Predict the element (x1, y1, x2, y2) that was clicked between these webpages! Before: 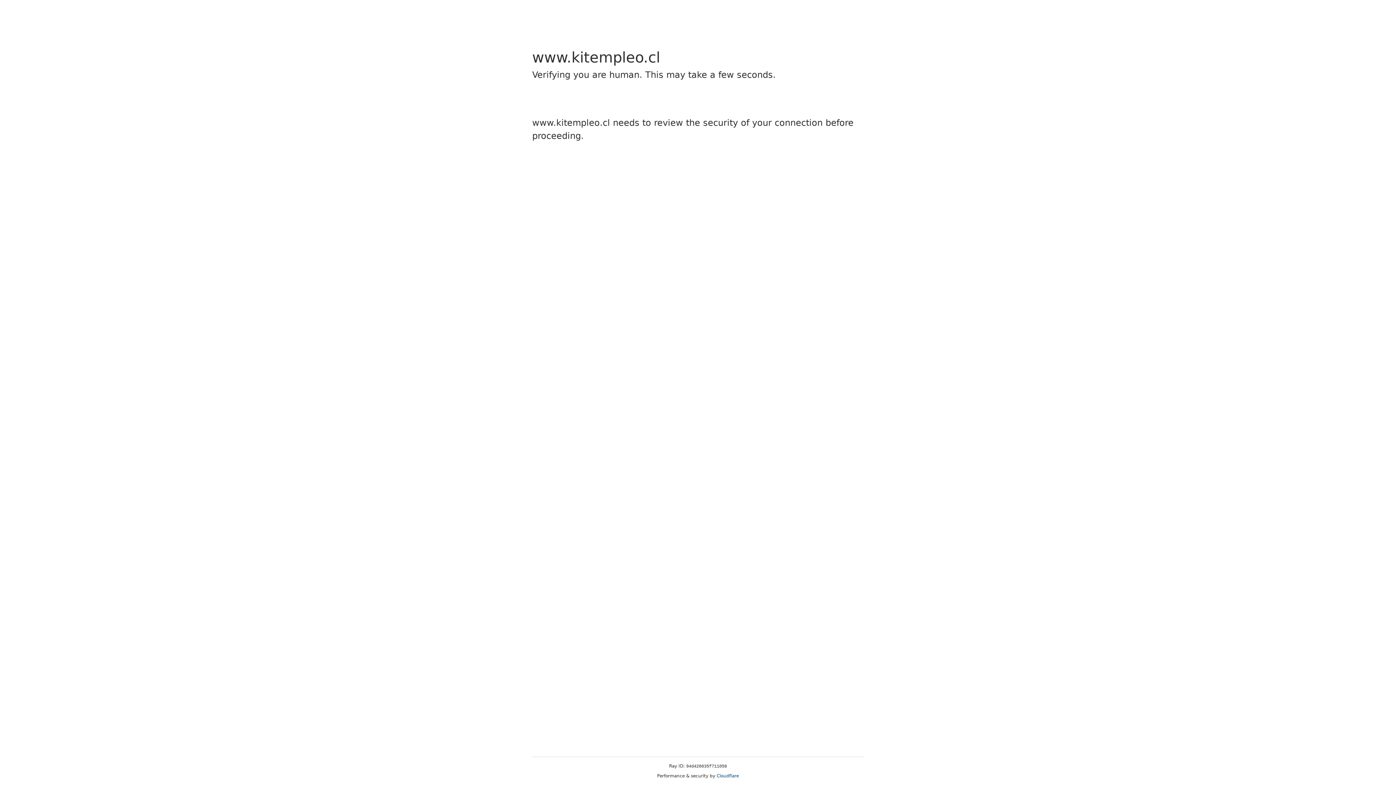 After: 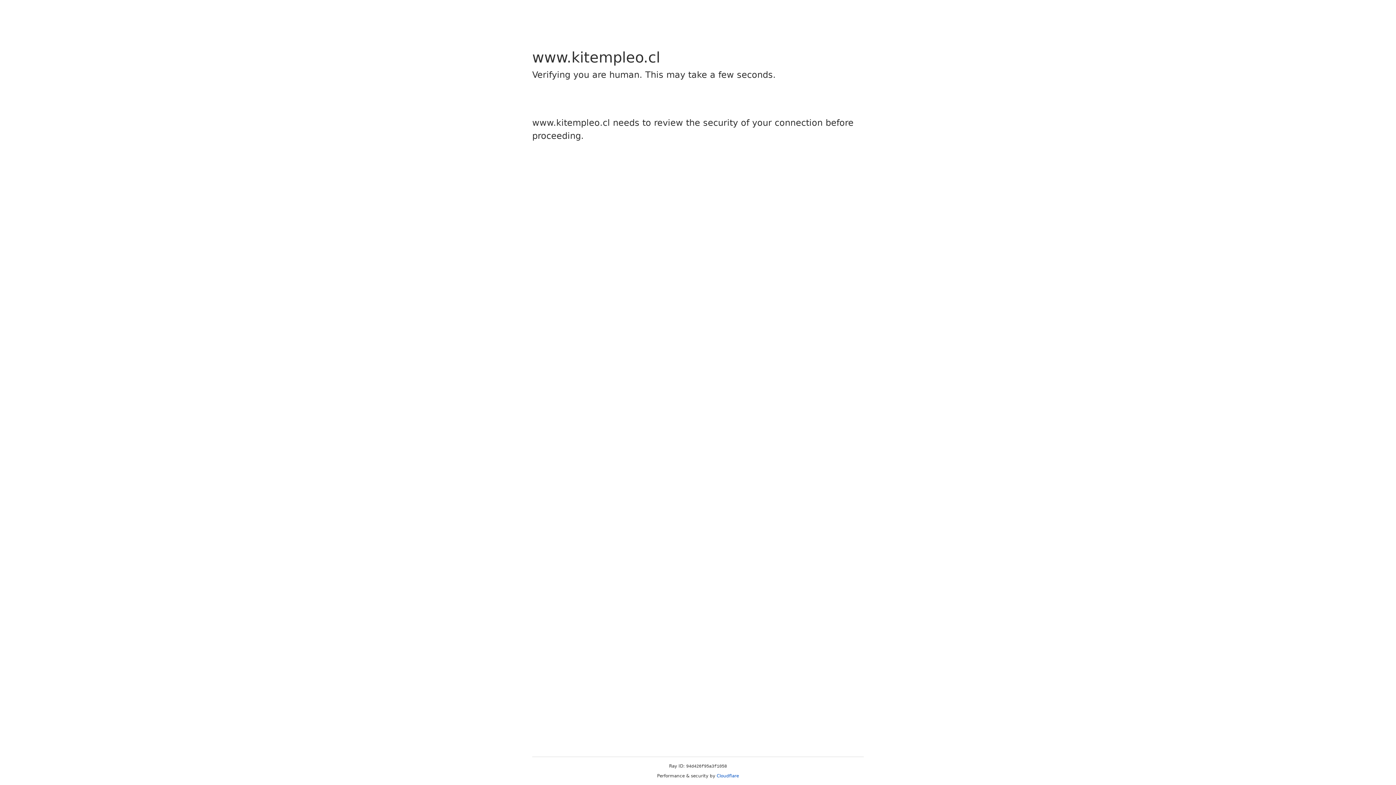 Action: bbox: (716, 773, 739, 778) label: Cloudflare